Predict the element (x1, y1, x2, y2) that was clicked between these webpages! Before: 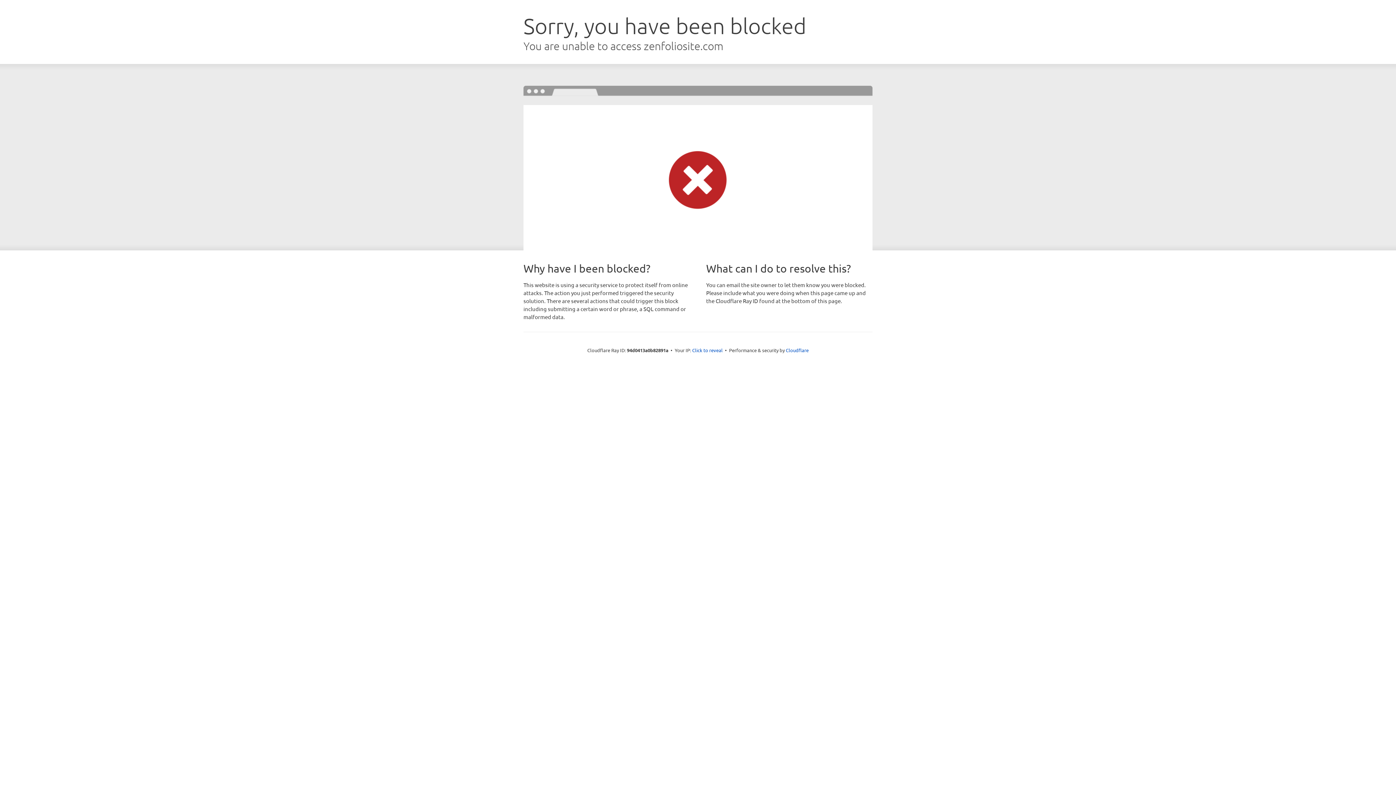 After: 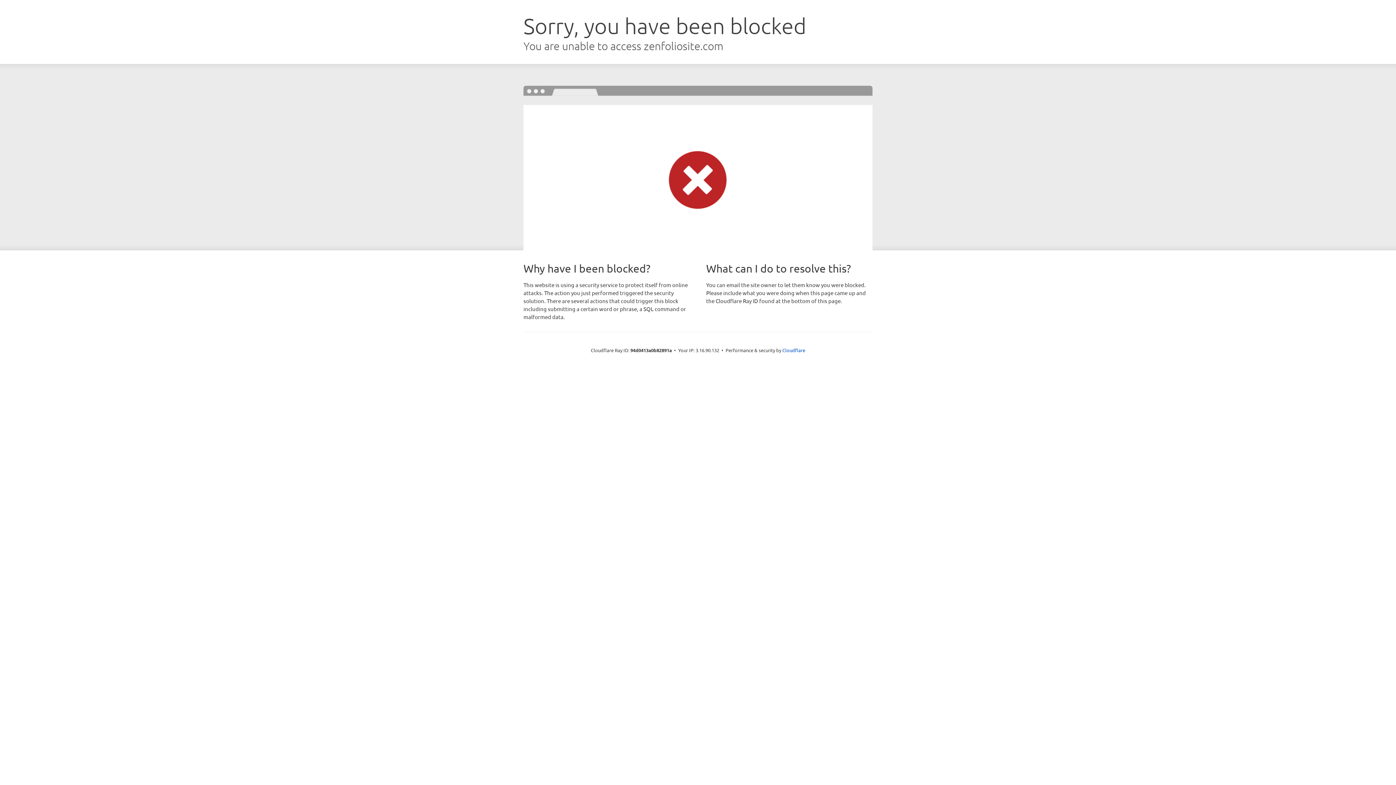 Action: label: Click to reveal bbox: (692, 346, 722, 353)